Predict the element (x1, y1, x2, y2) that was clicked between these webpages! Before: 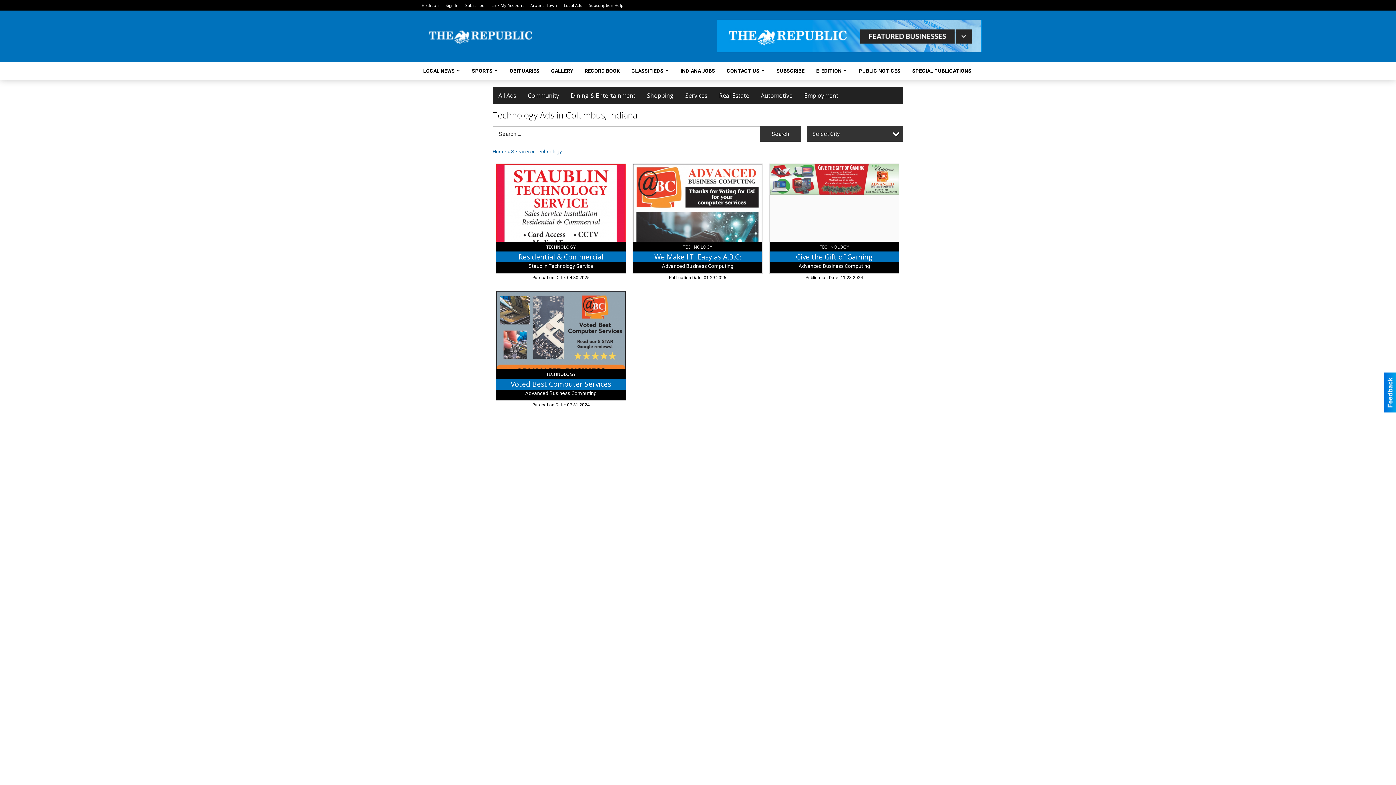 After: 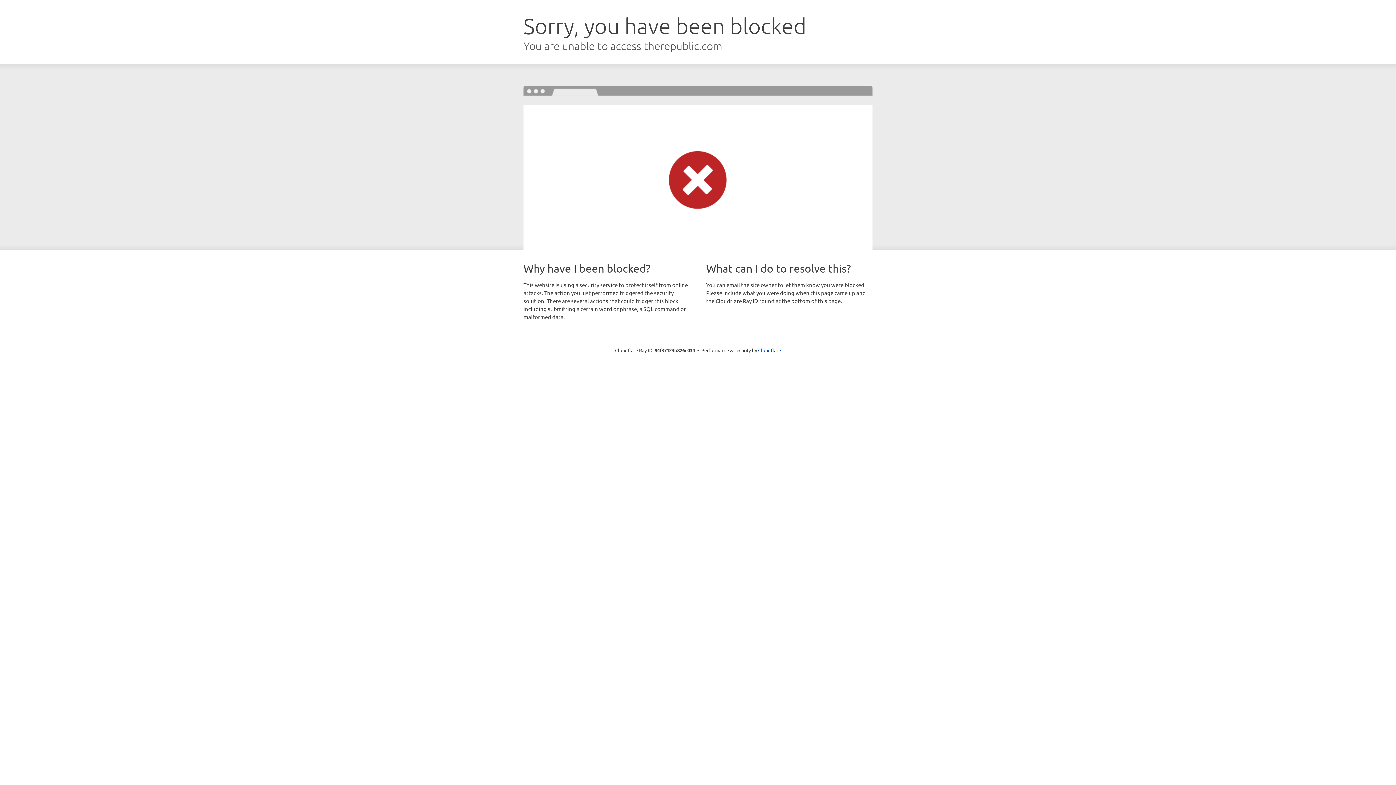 Action: label: SPORTS bbox: (466, 62, 497, 79)